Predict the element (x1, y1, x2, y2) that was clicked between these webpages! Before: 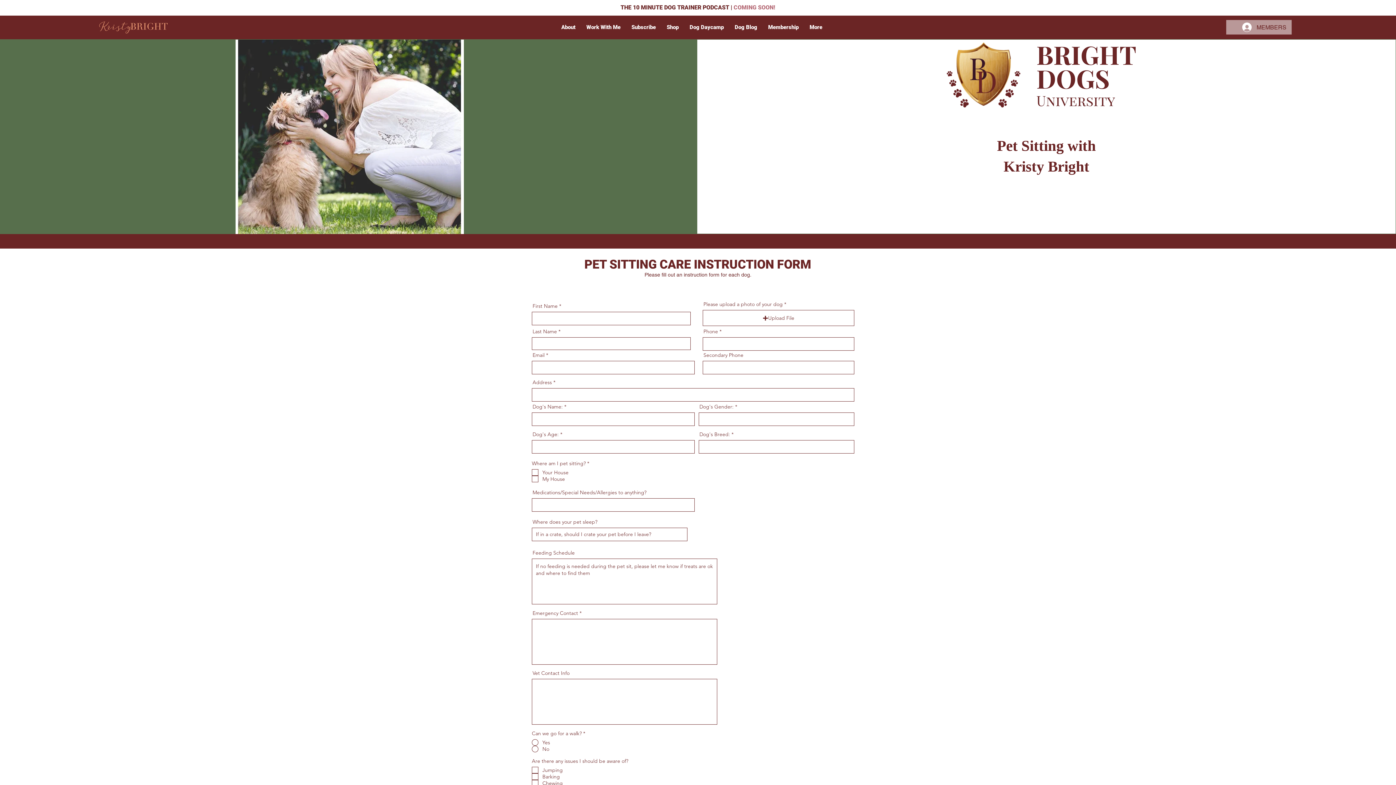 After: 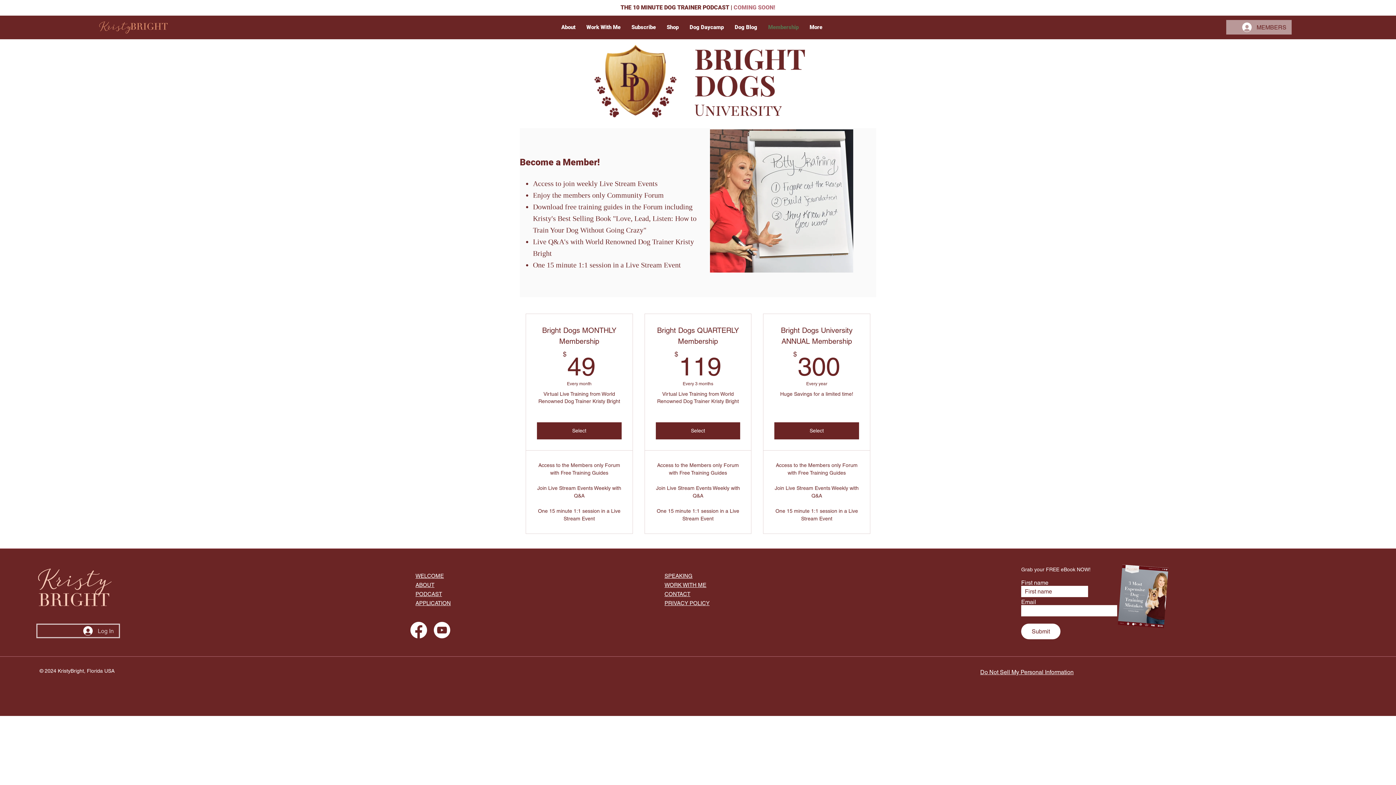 Action: bbox: (762, 18, 804, 36) label: Membership